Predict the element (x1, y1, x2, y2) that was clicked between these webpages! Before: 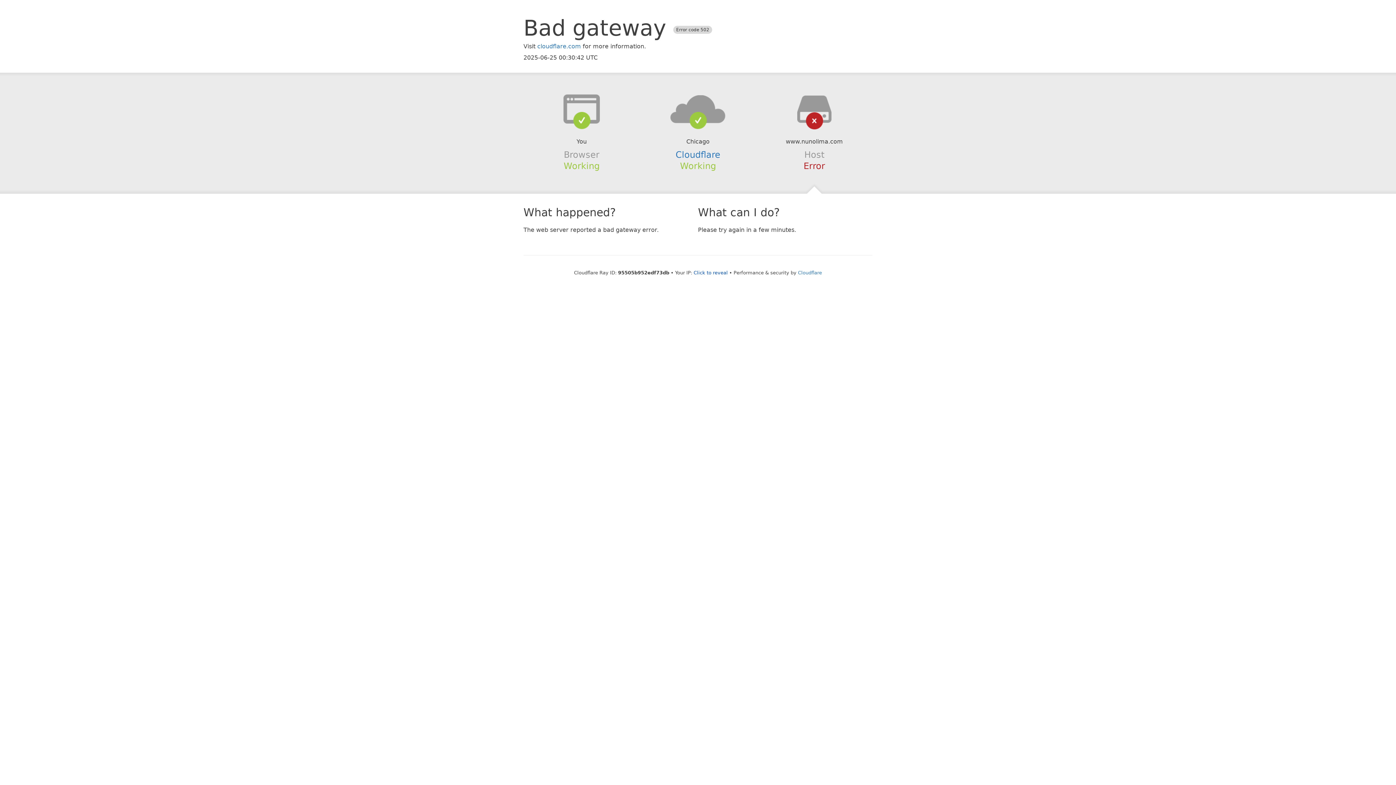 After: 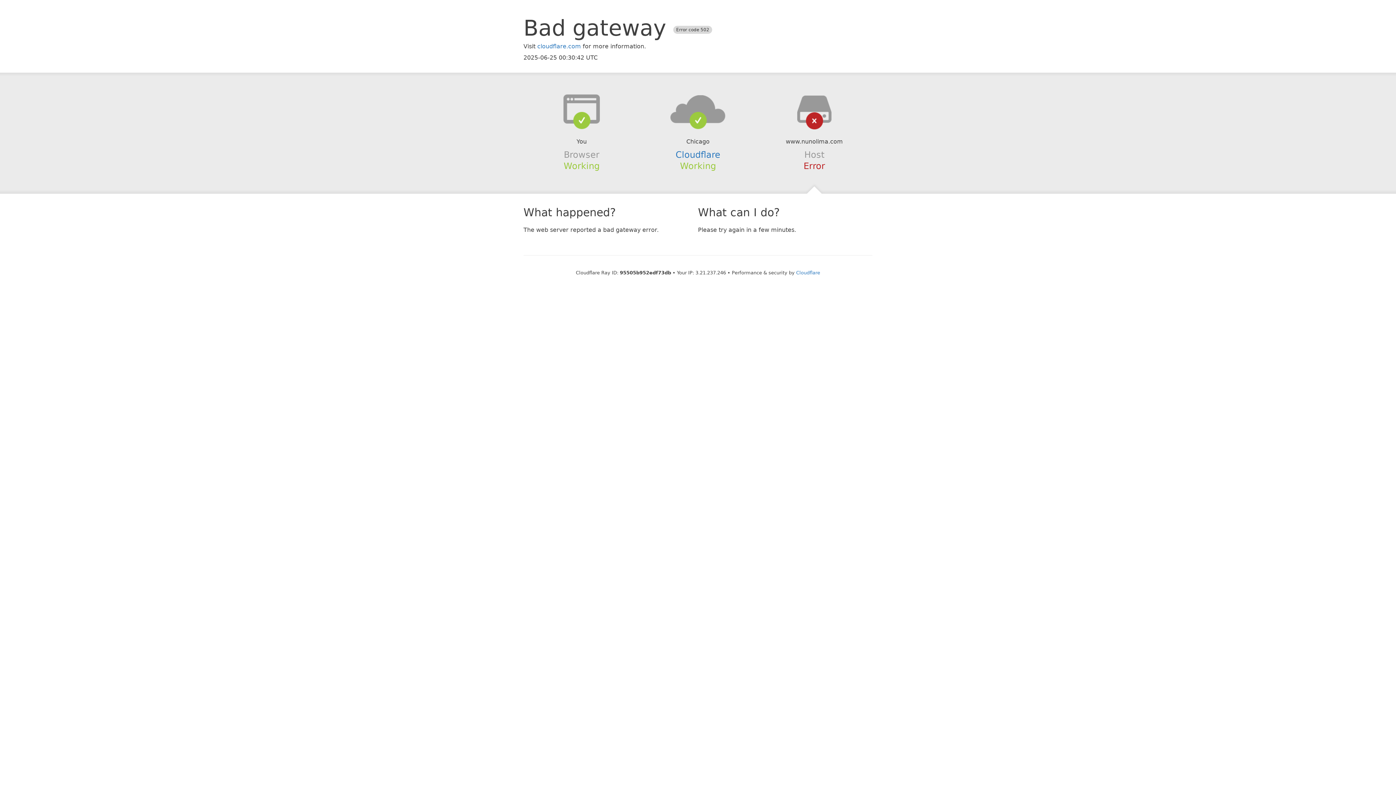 Action: bbox: (693, 270, 728, 275) label: Click to reveal